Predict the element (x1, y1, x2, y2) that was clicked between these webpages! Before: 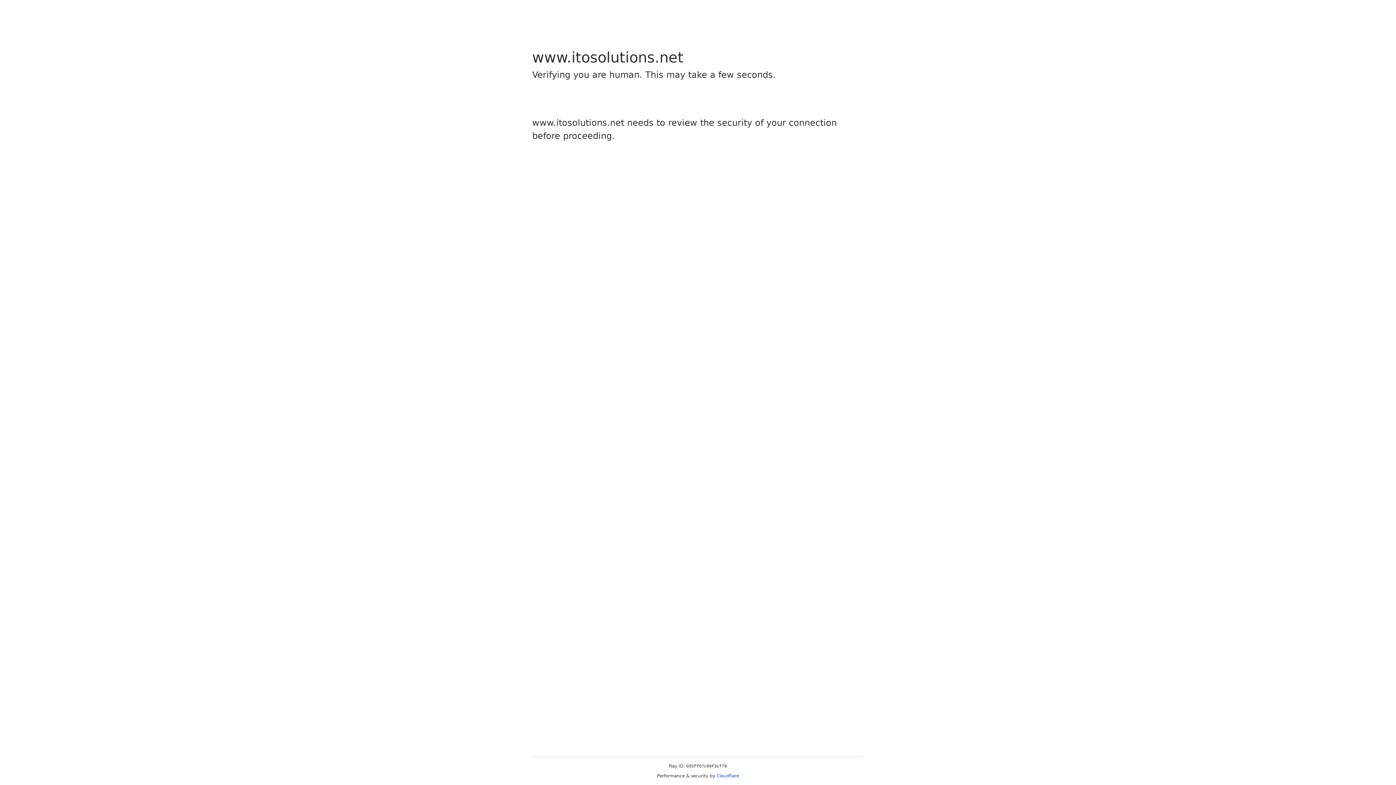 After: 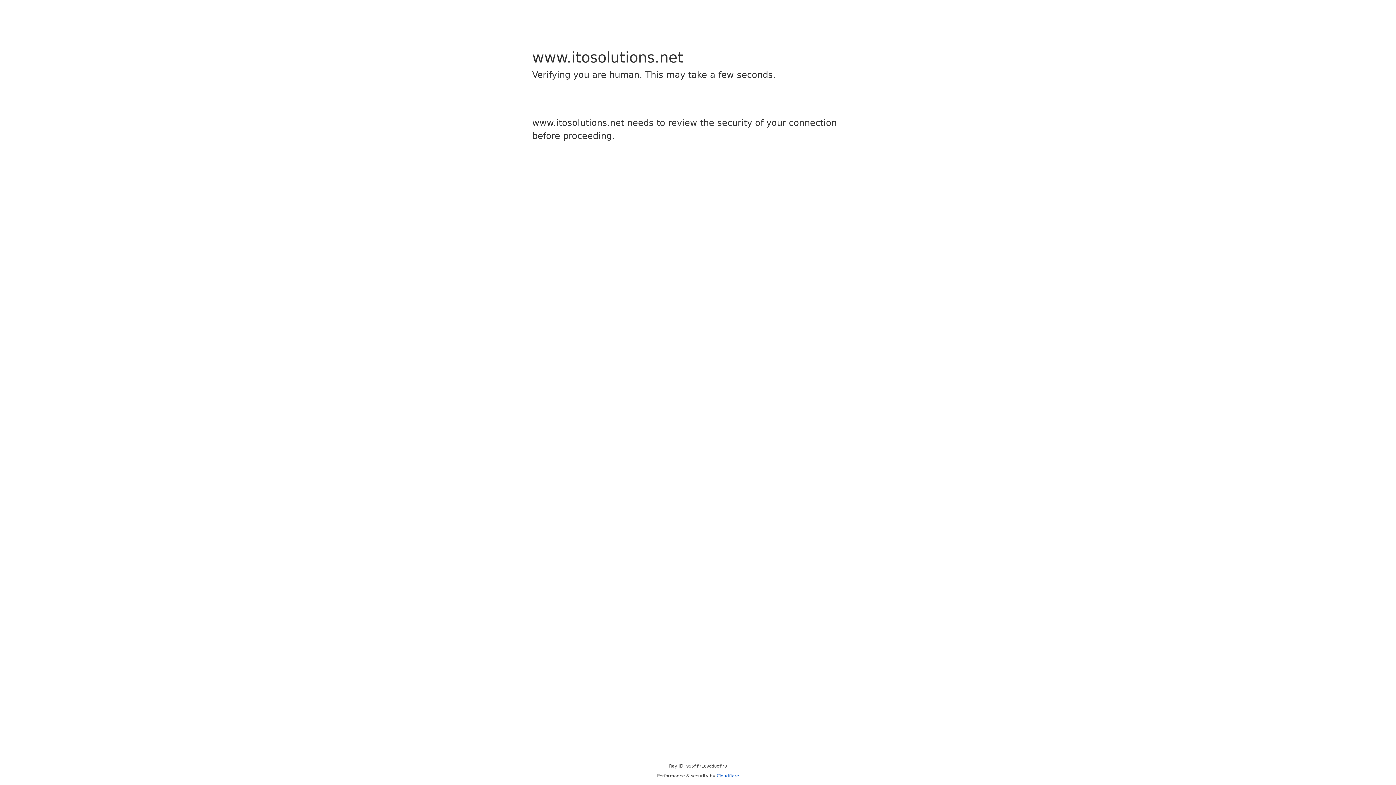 Action: label: Cloudflare bbox: (716, 773, 739, 778)